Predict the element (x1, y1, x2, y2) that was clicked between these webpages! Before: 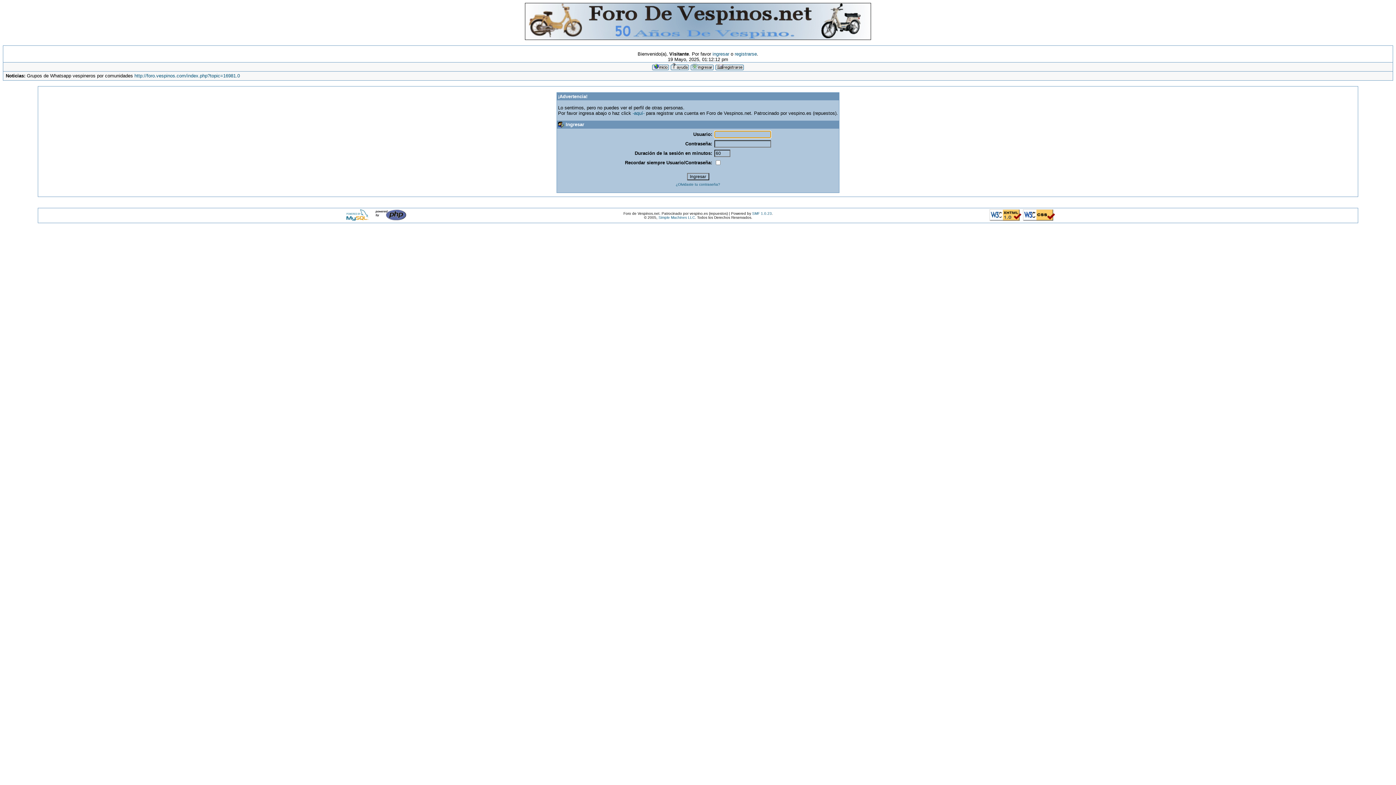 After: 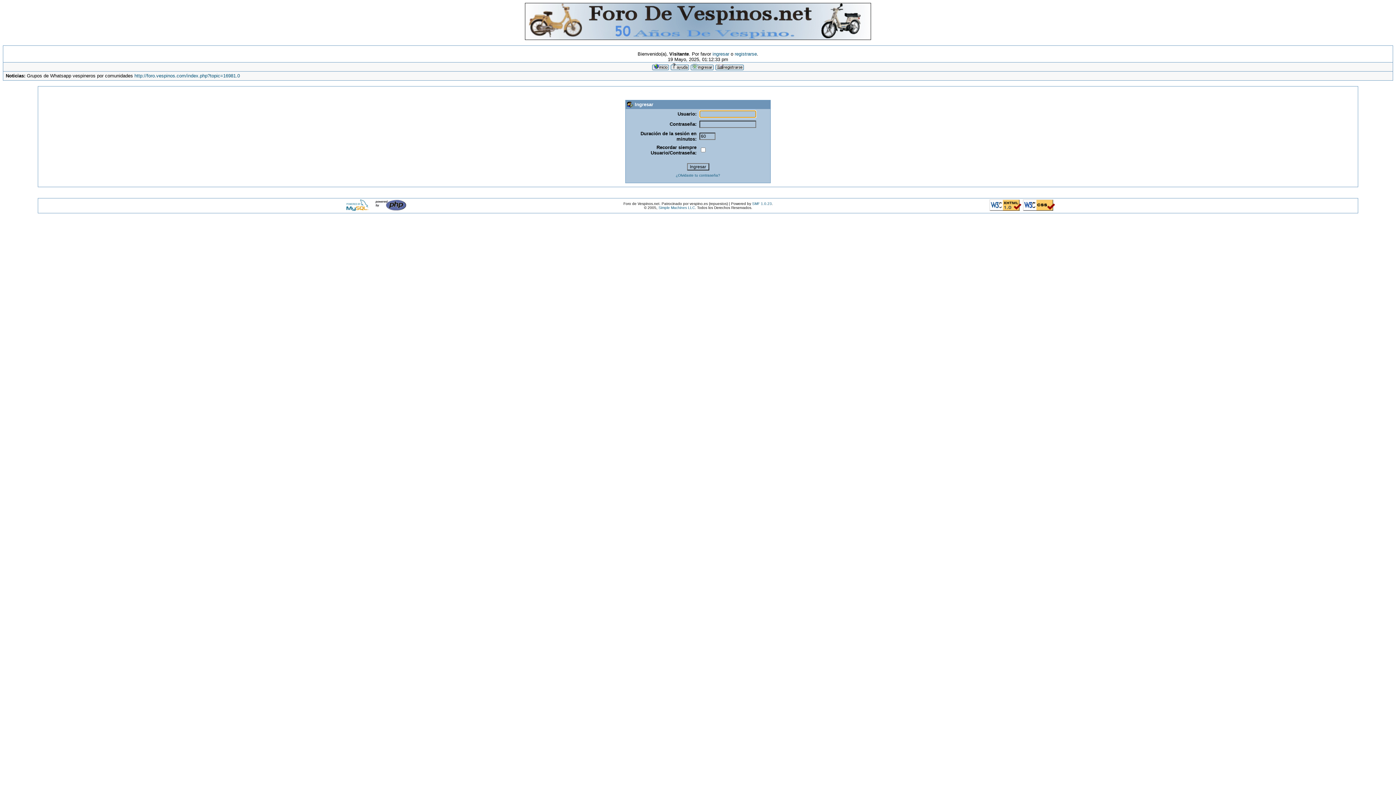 Action: label: ingresar bbox: (712, 51, 729, 56)